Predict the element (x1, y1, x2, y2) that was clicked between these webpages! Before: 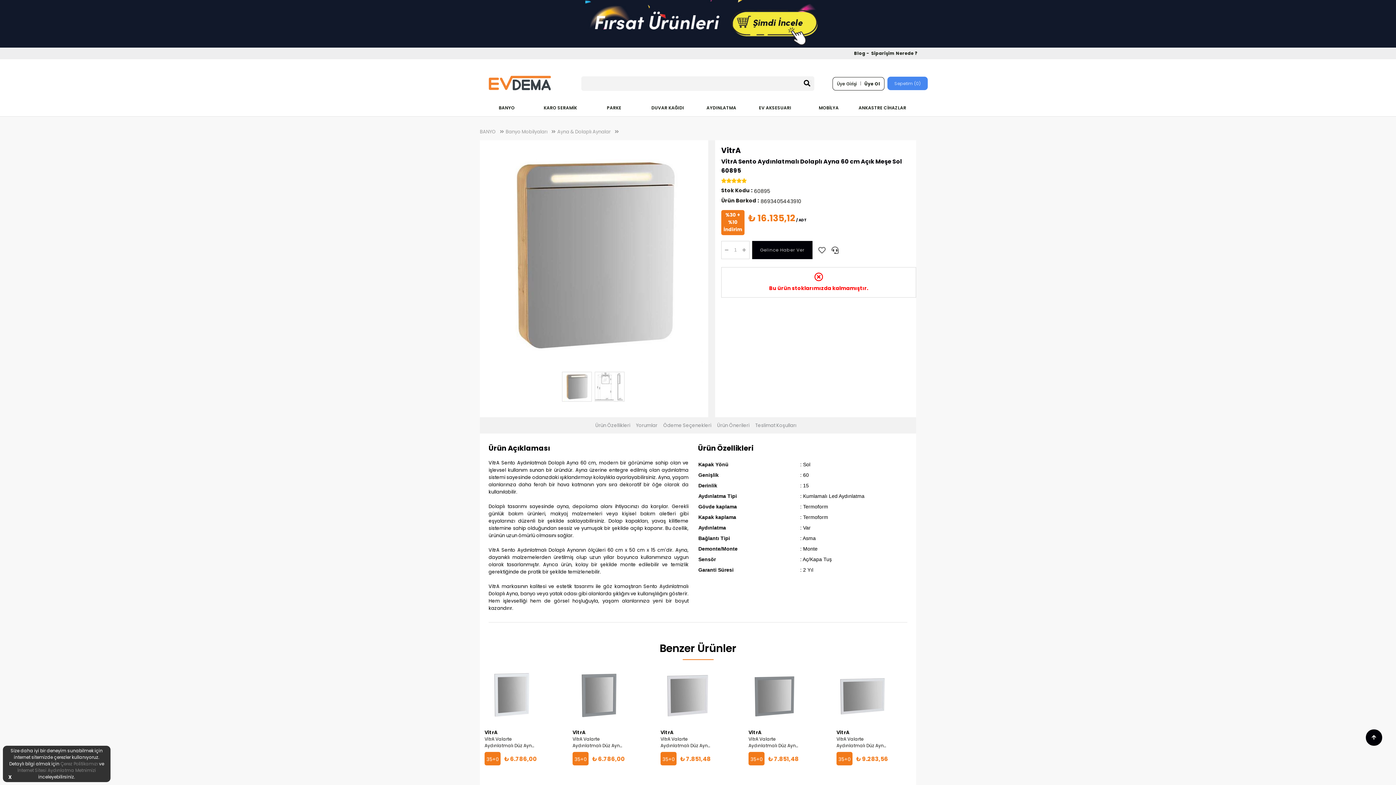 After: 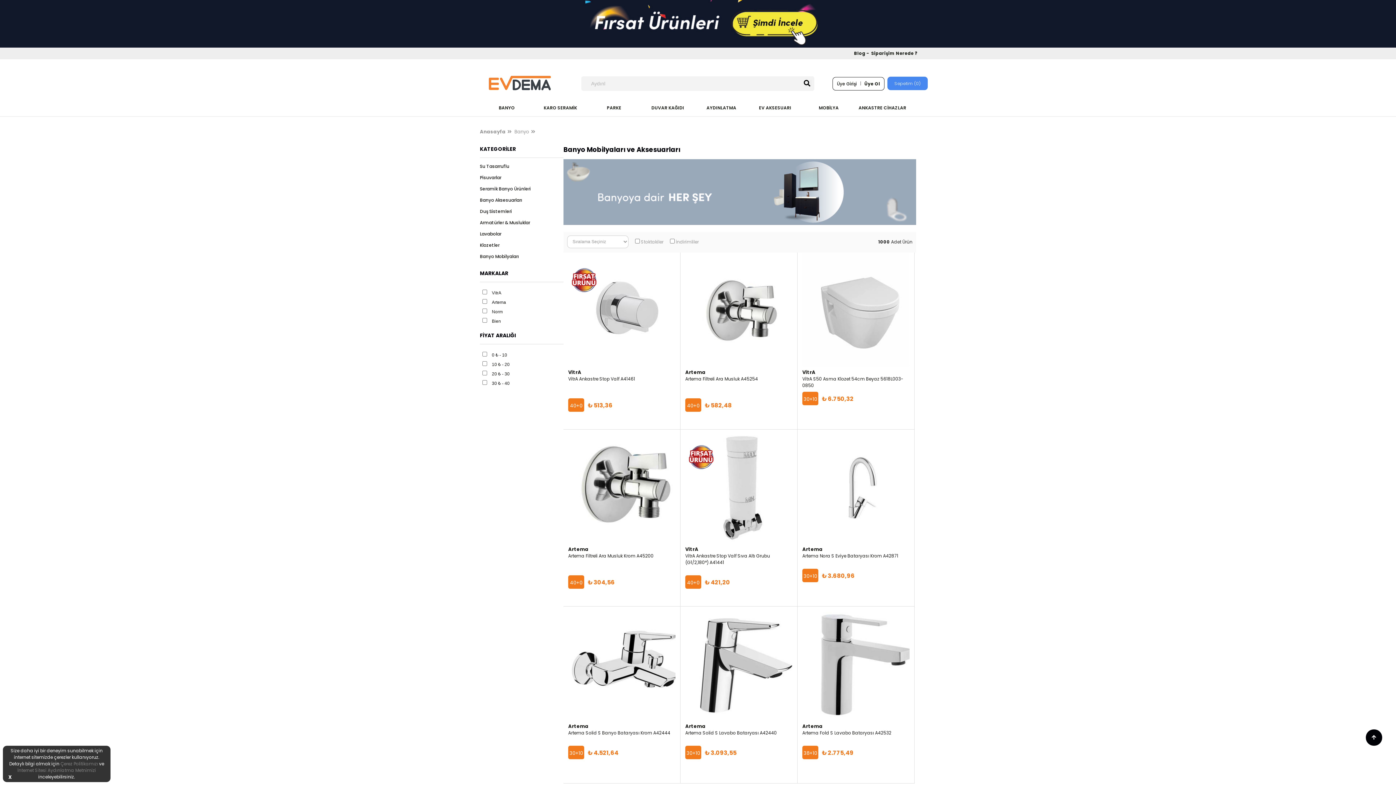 Action: bbox: (480, 100, 533, 116) label: BANYO